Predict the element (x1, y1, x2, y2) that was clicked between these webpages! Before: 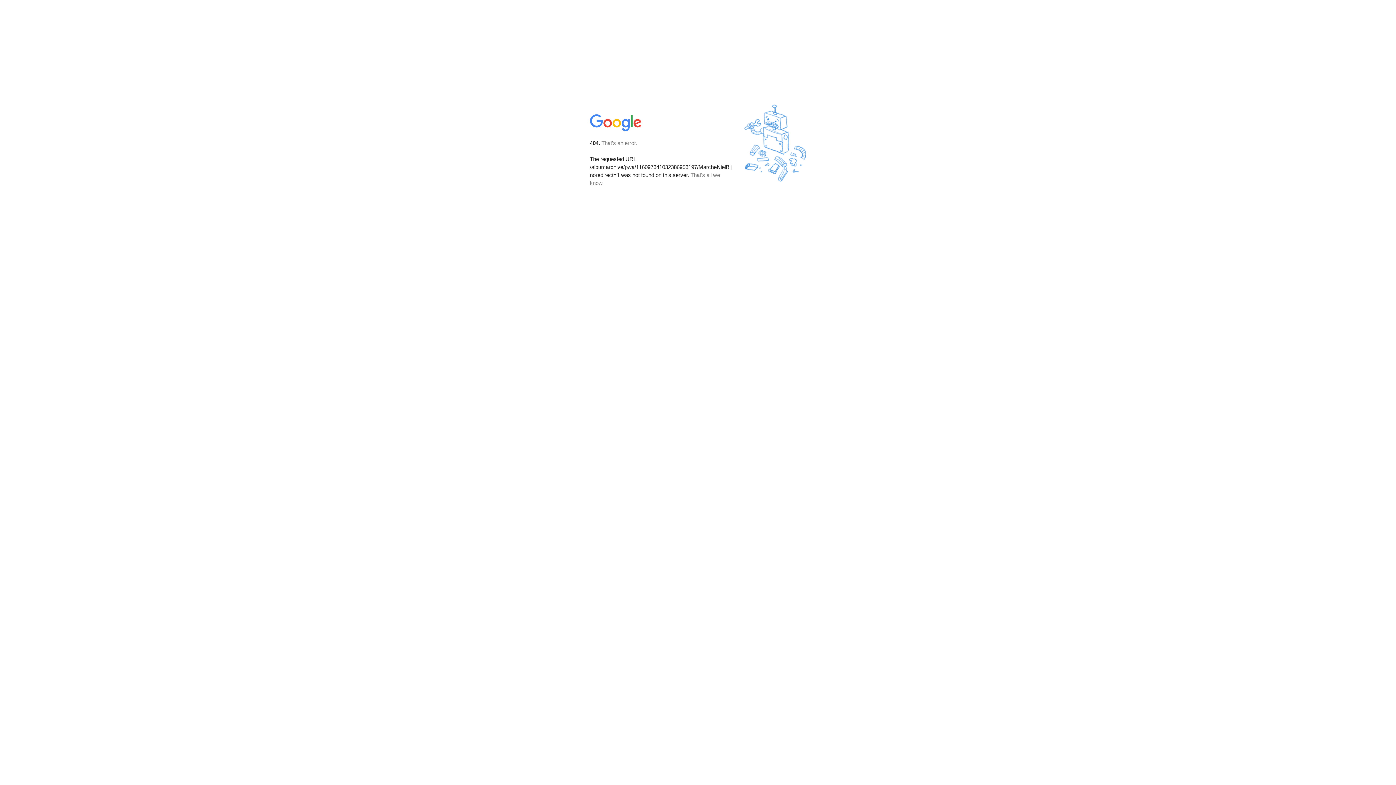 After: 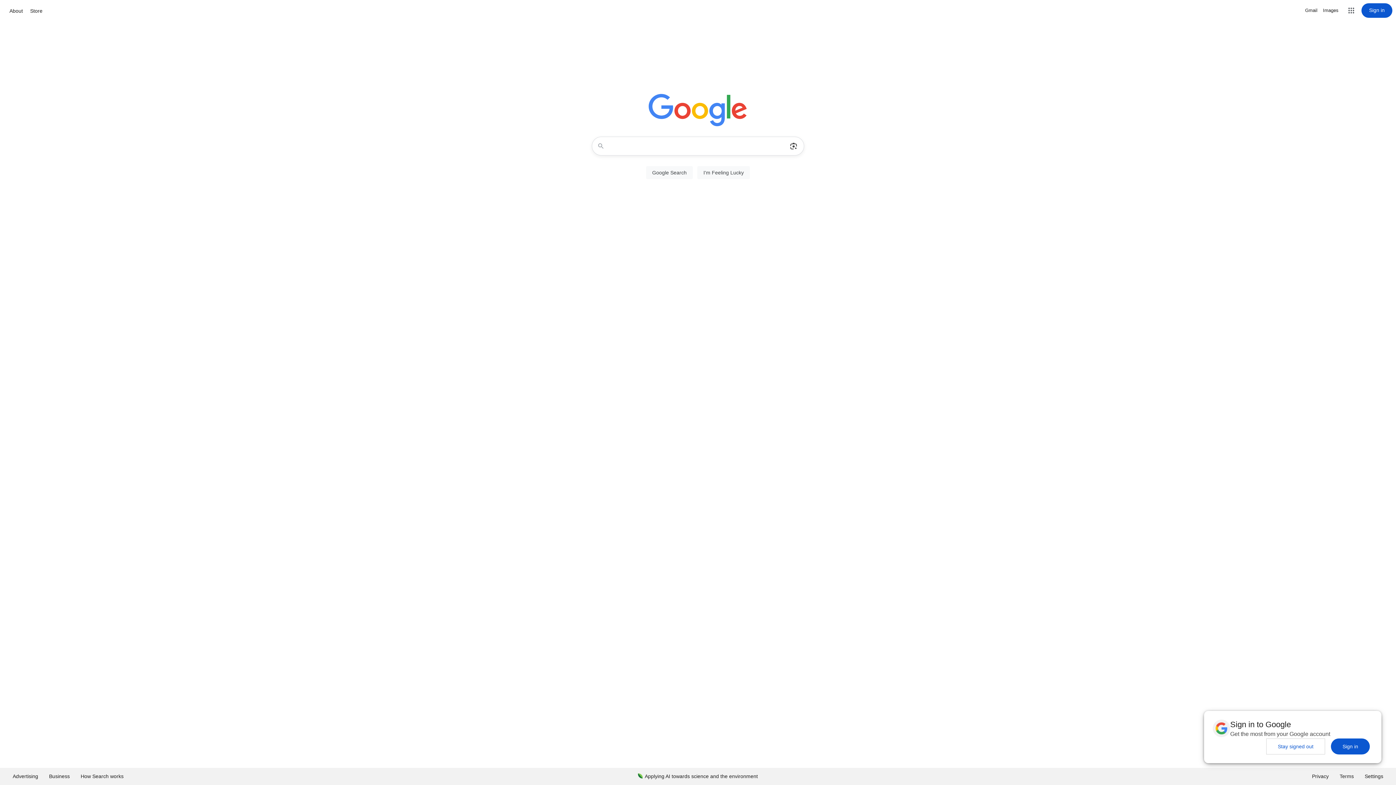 Action: bbox: (590, 127, 642, 134)